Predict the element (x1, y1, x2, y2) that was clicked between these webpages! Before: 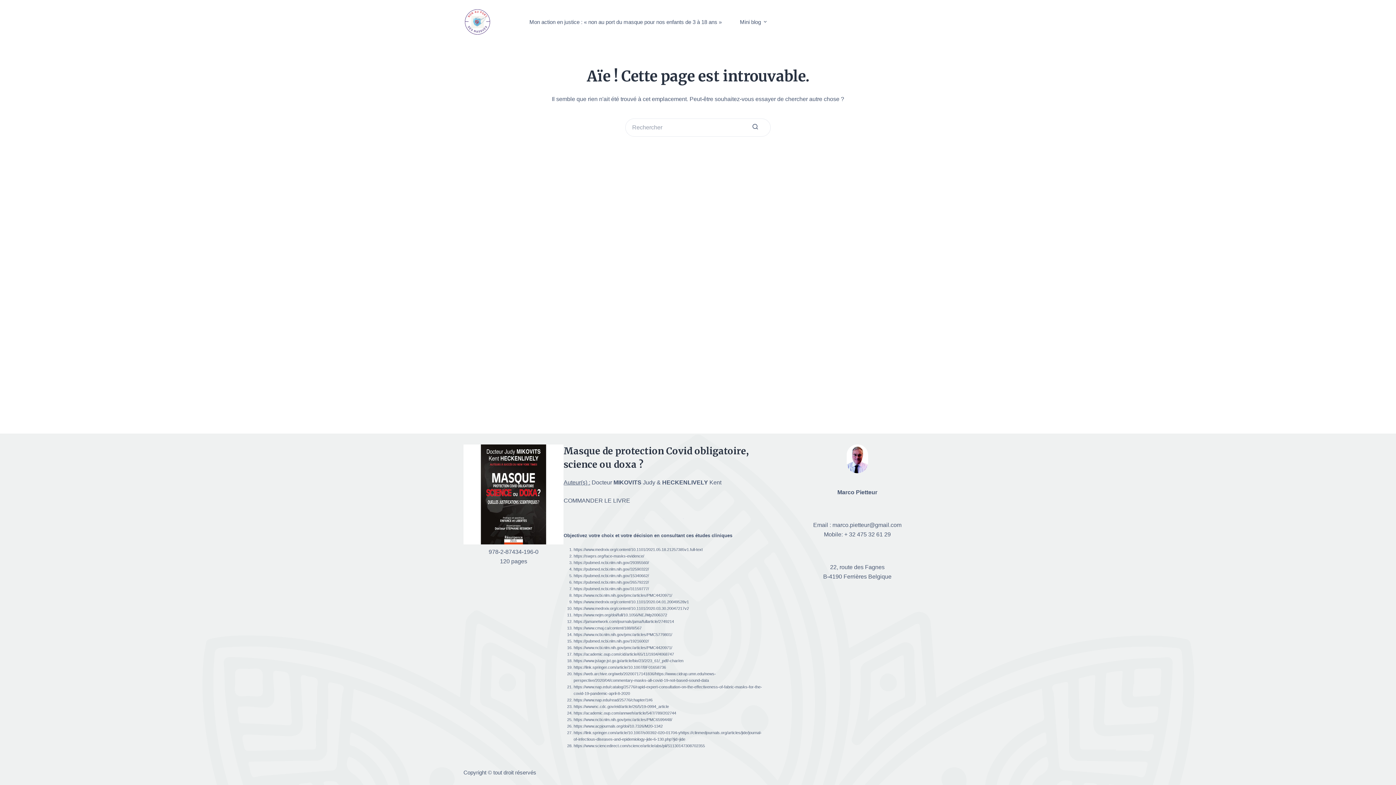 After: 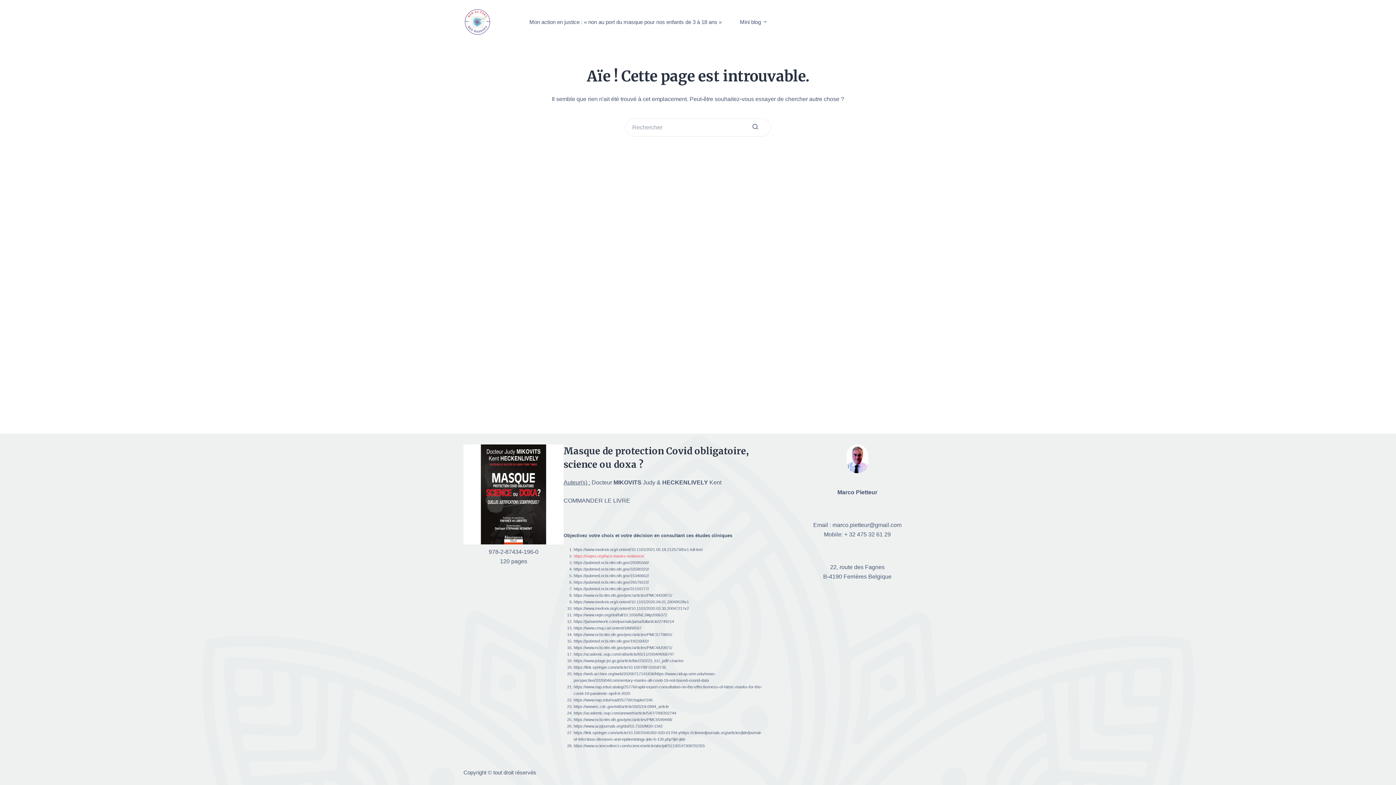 Action: label: https://swprs.org/face-masks-evidence/ bbox: (573, 554, 644, 558)